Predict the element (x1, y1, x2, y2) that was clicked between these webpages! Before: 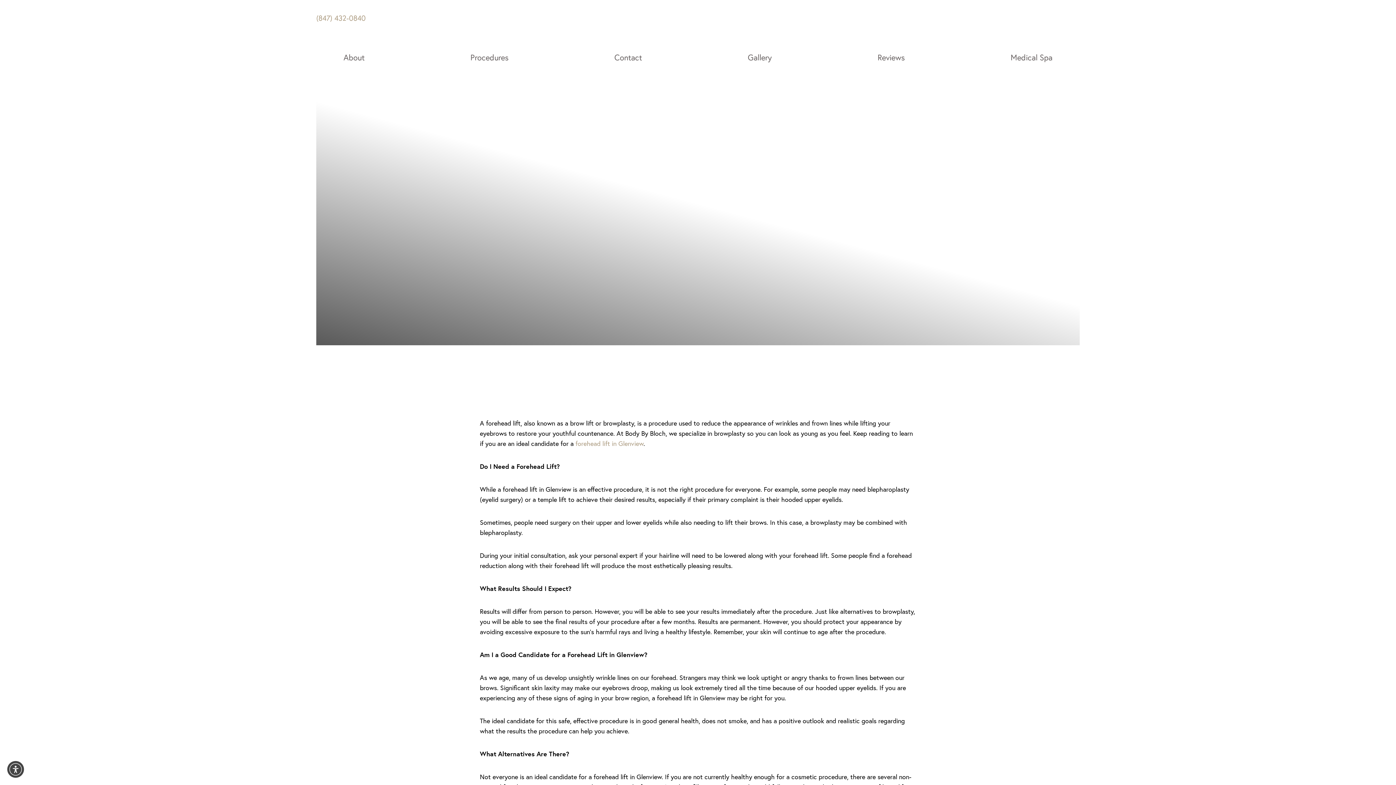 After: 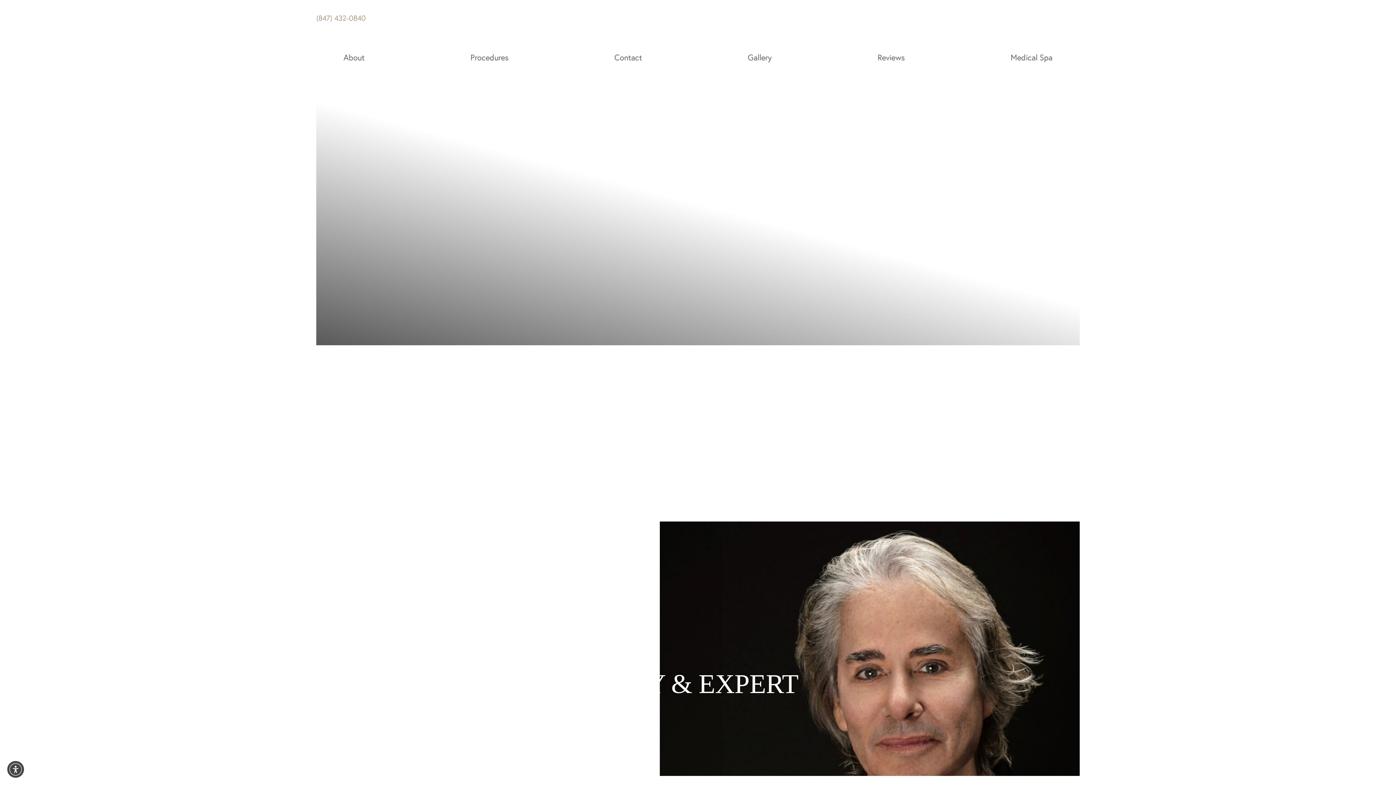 Action: bbox: (585, 10, 803, 36) label: Go to bodybybloch.com homepage